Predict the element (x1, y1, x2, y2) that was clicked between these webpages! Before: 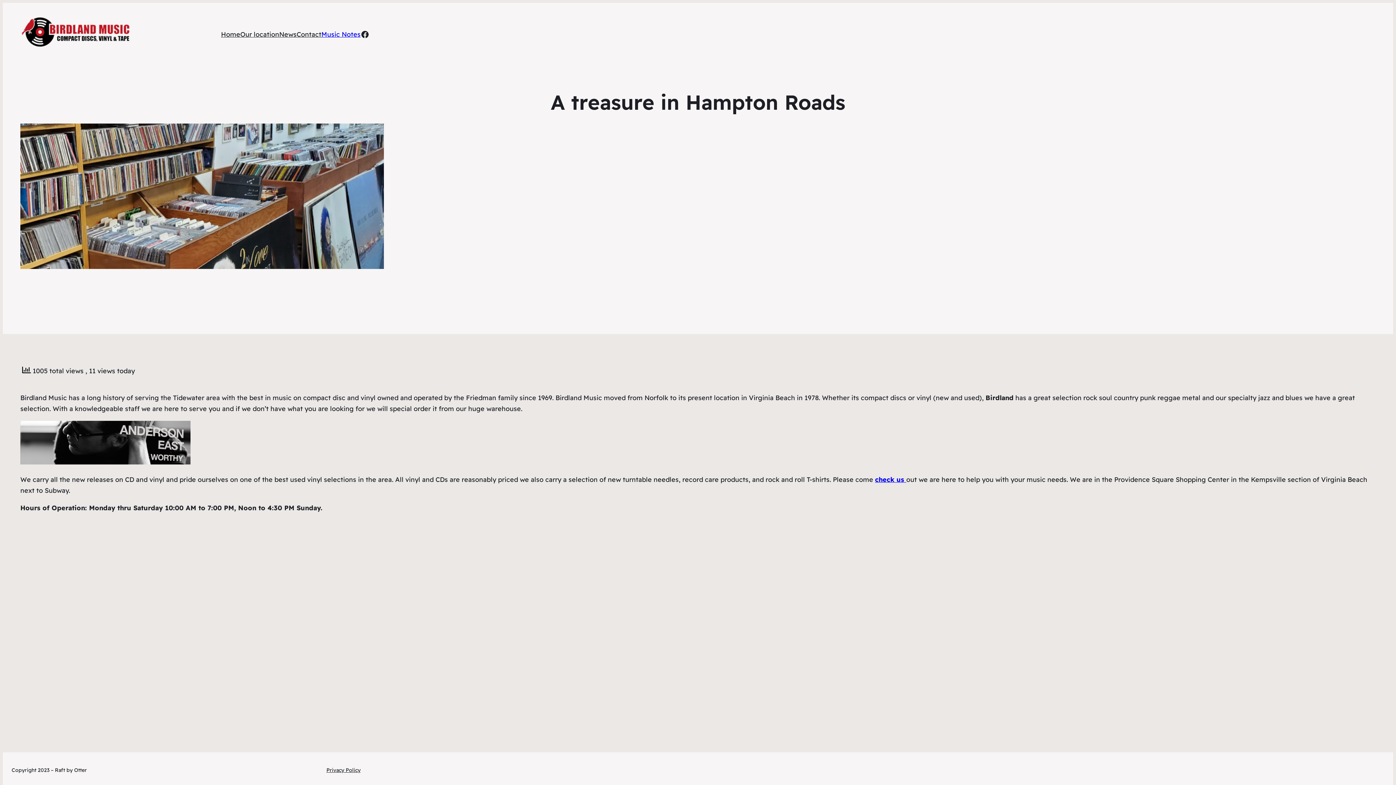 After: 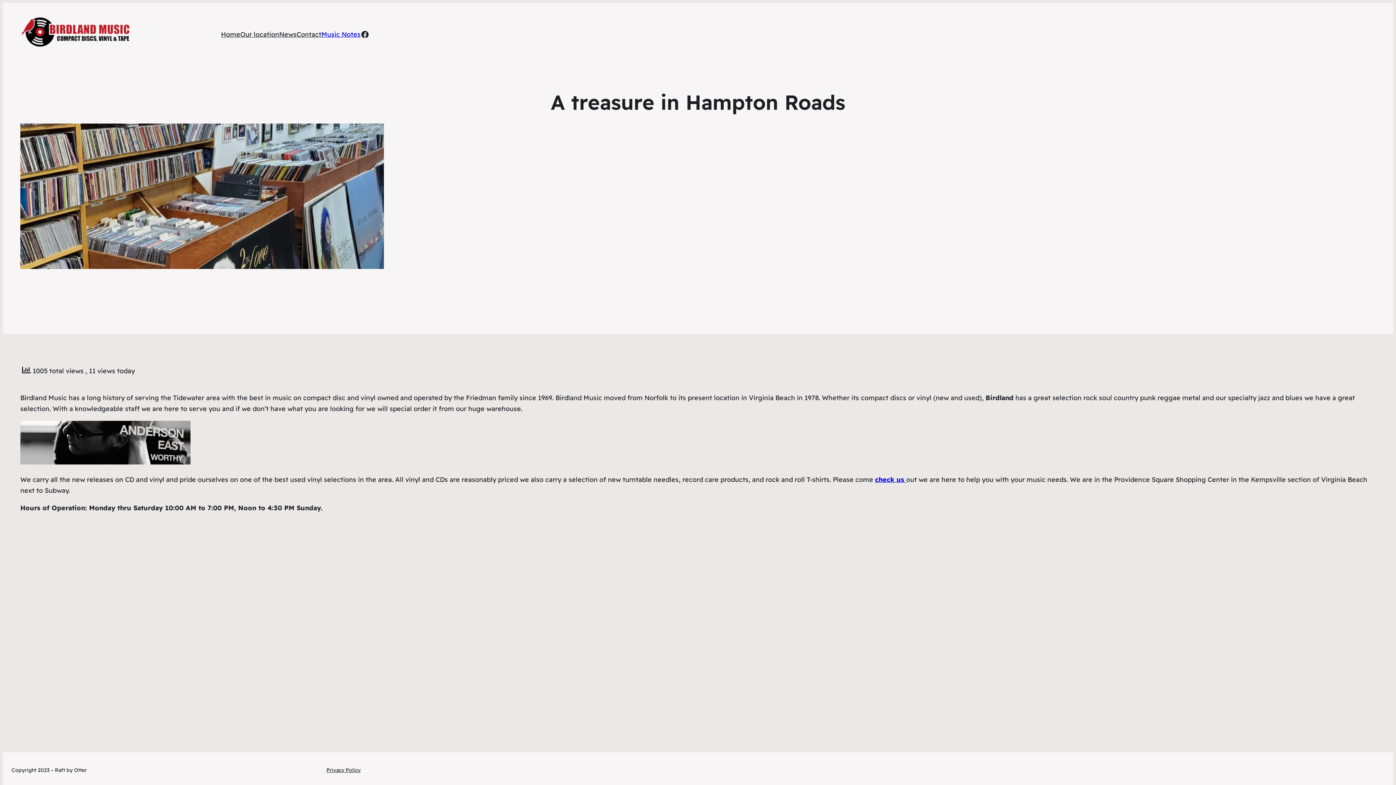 Action: label: Privacy Policy bbox: (326, 766, 360, 774)